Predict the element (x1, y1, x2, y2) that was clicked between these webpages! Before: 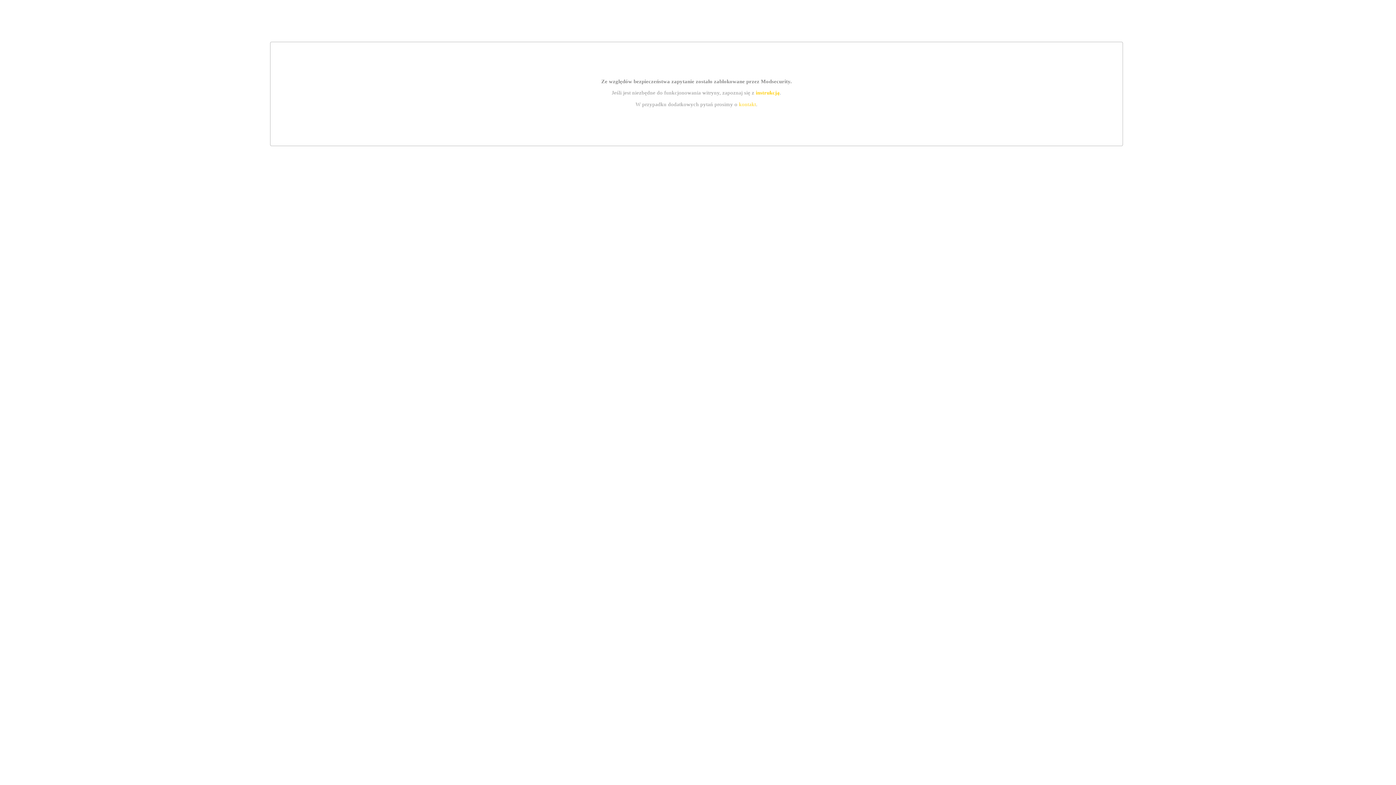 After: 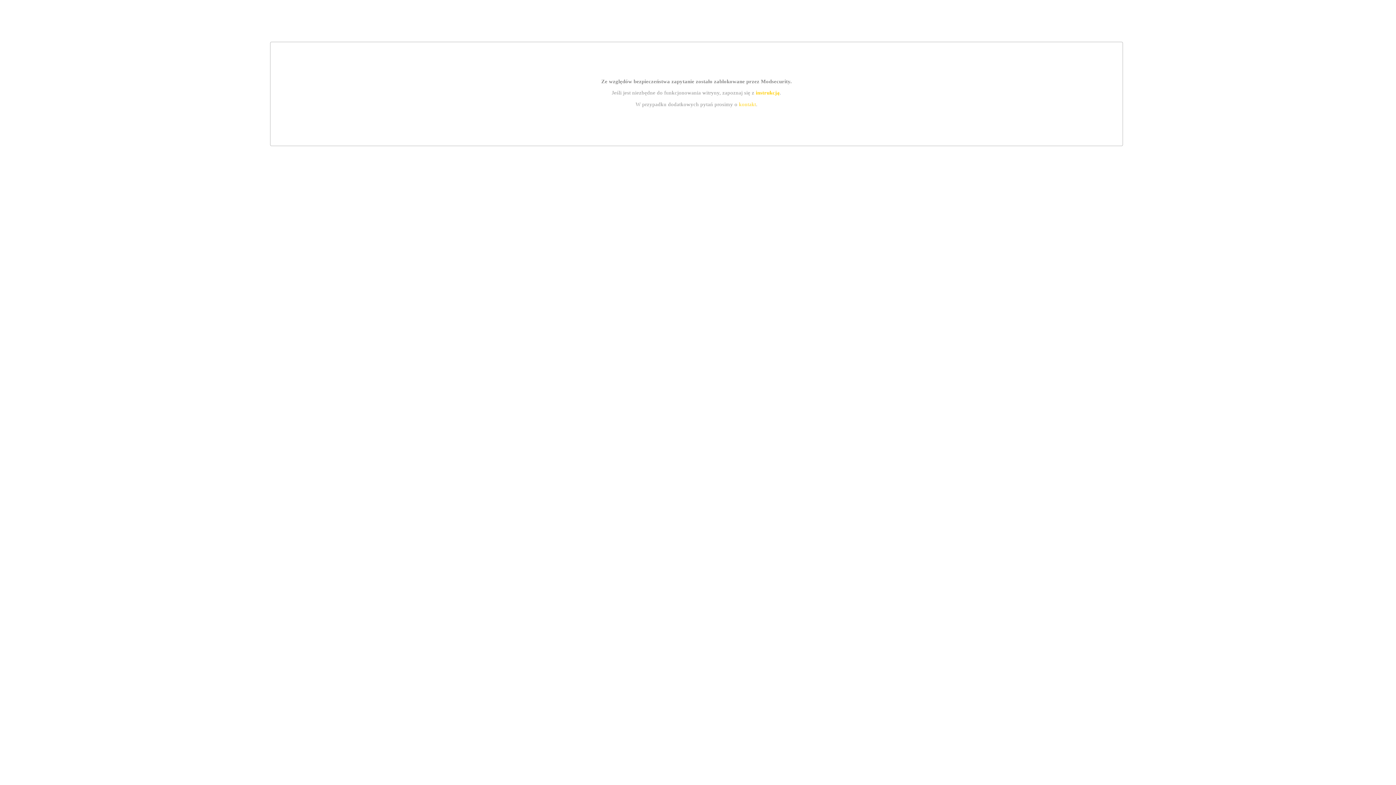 Action: label: kontakt bbox: (739, 101, 756, 107)